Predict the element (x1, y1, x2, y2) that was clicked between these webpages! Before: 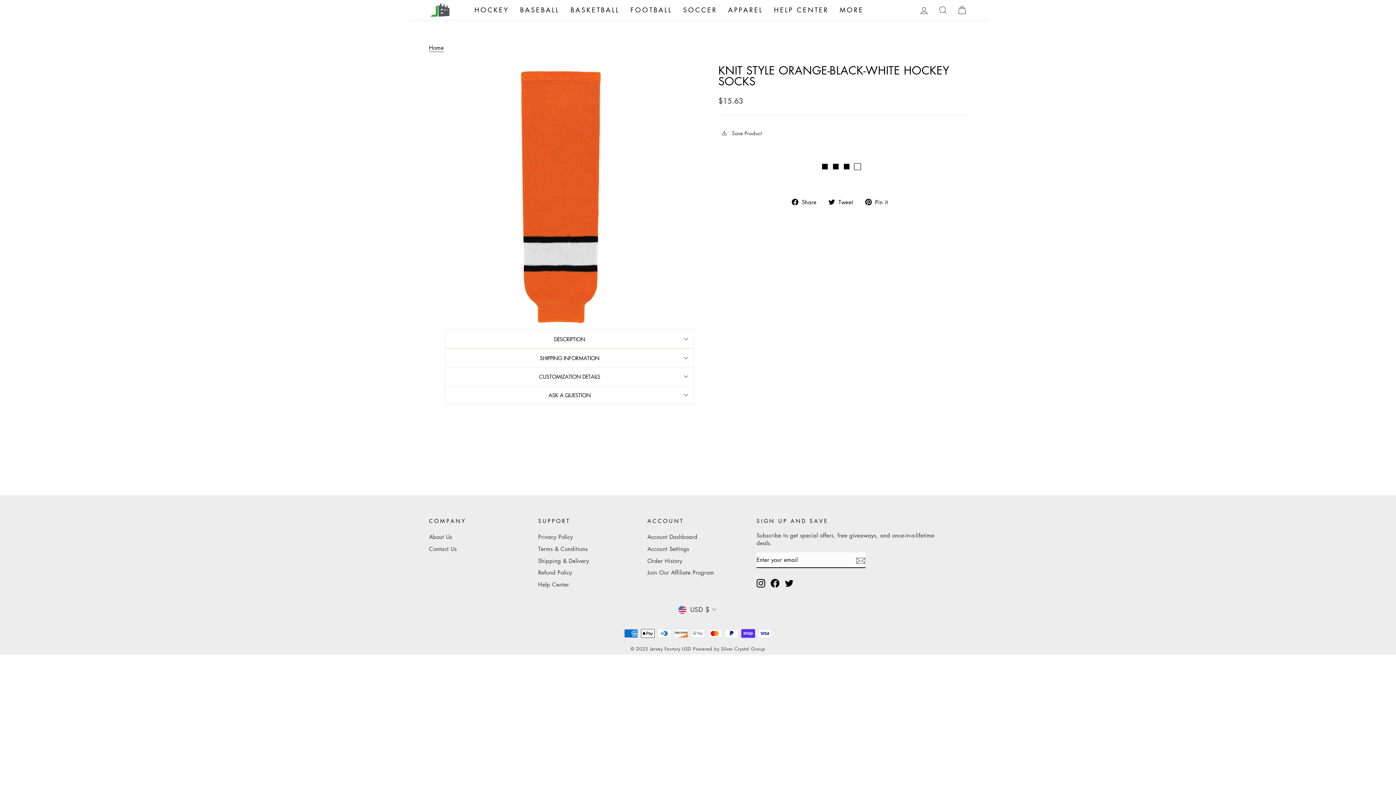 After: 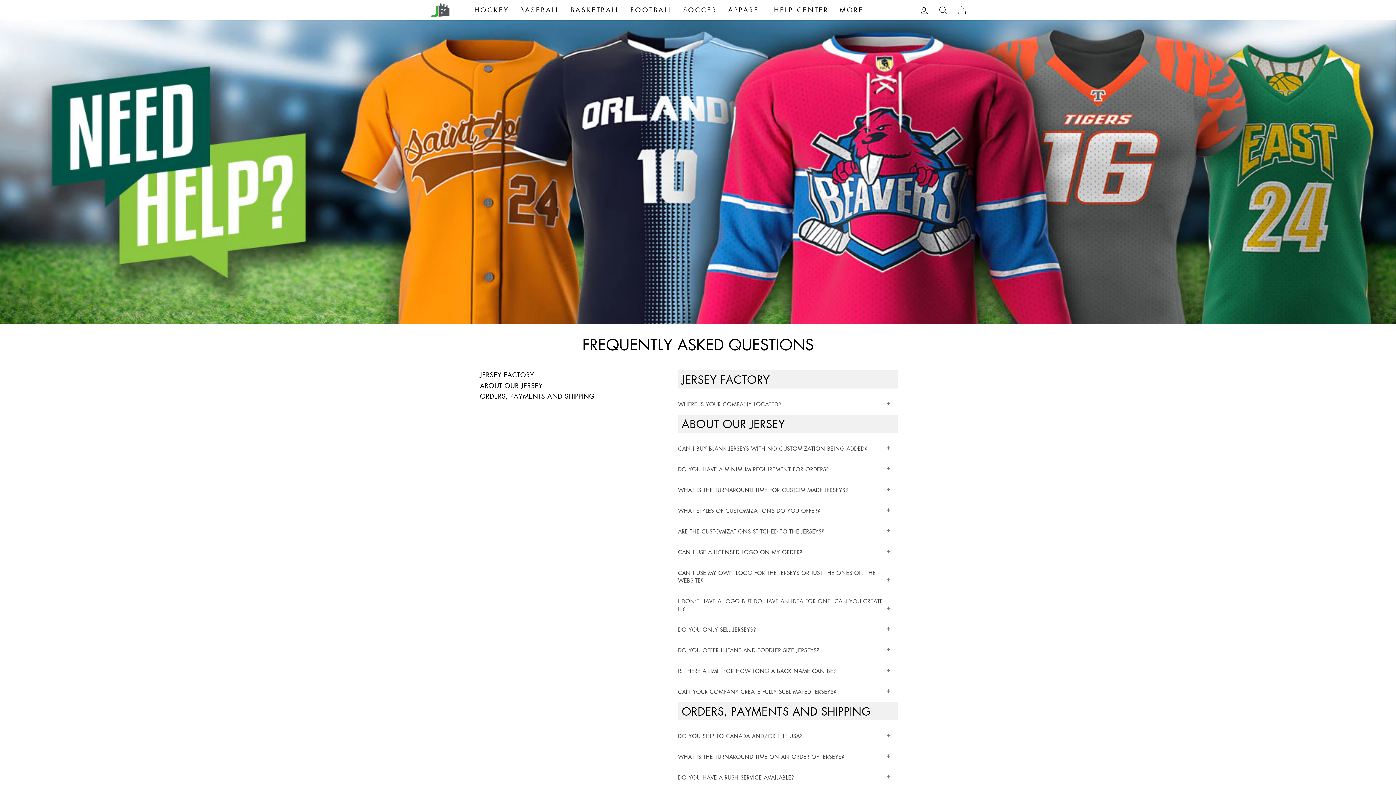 Action: bbox: (768, 2, 834, 17) label: HELP CENTER